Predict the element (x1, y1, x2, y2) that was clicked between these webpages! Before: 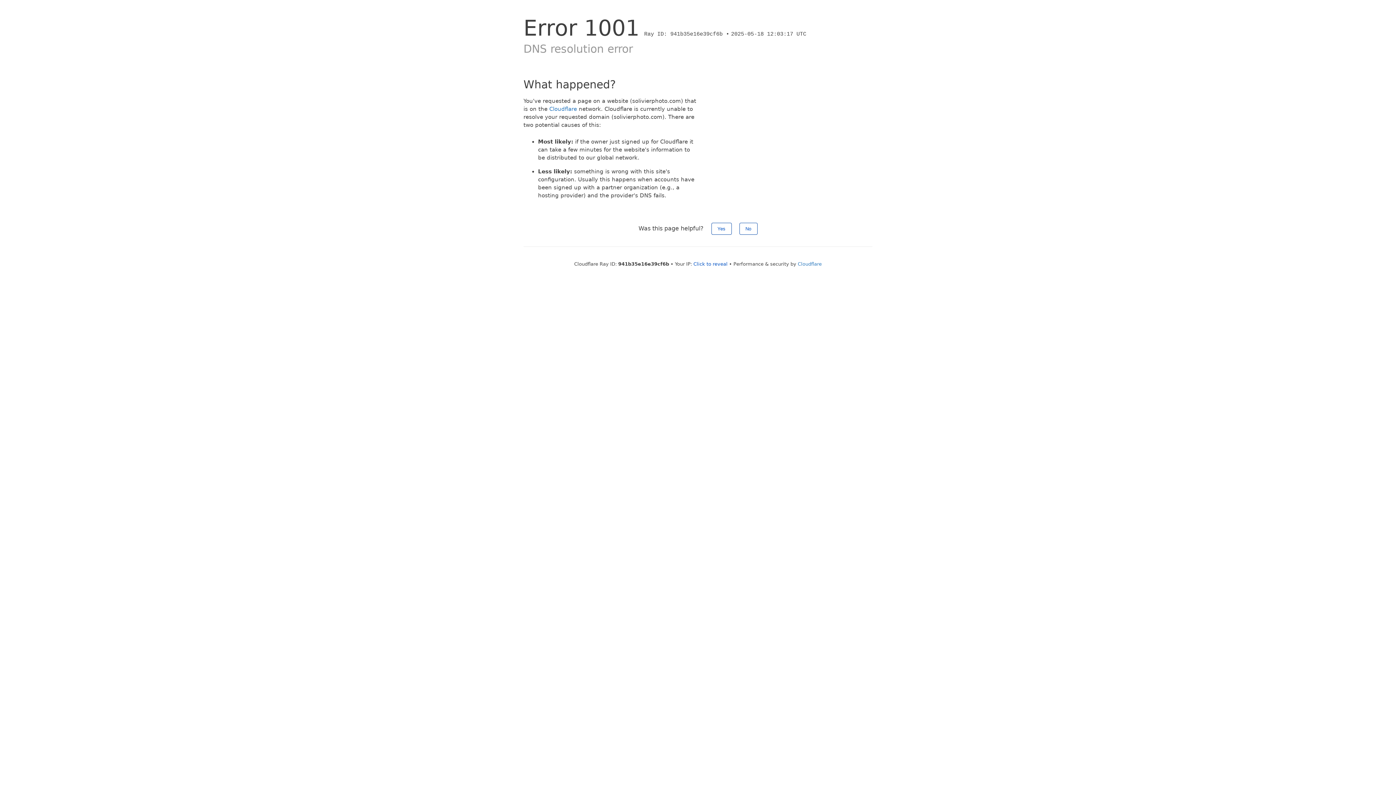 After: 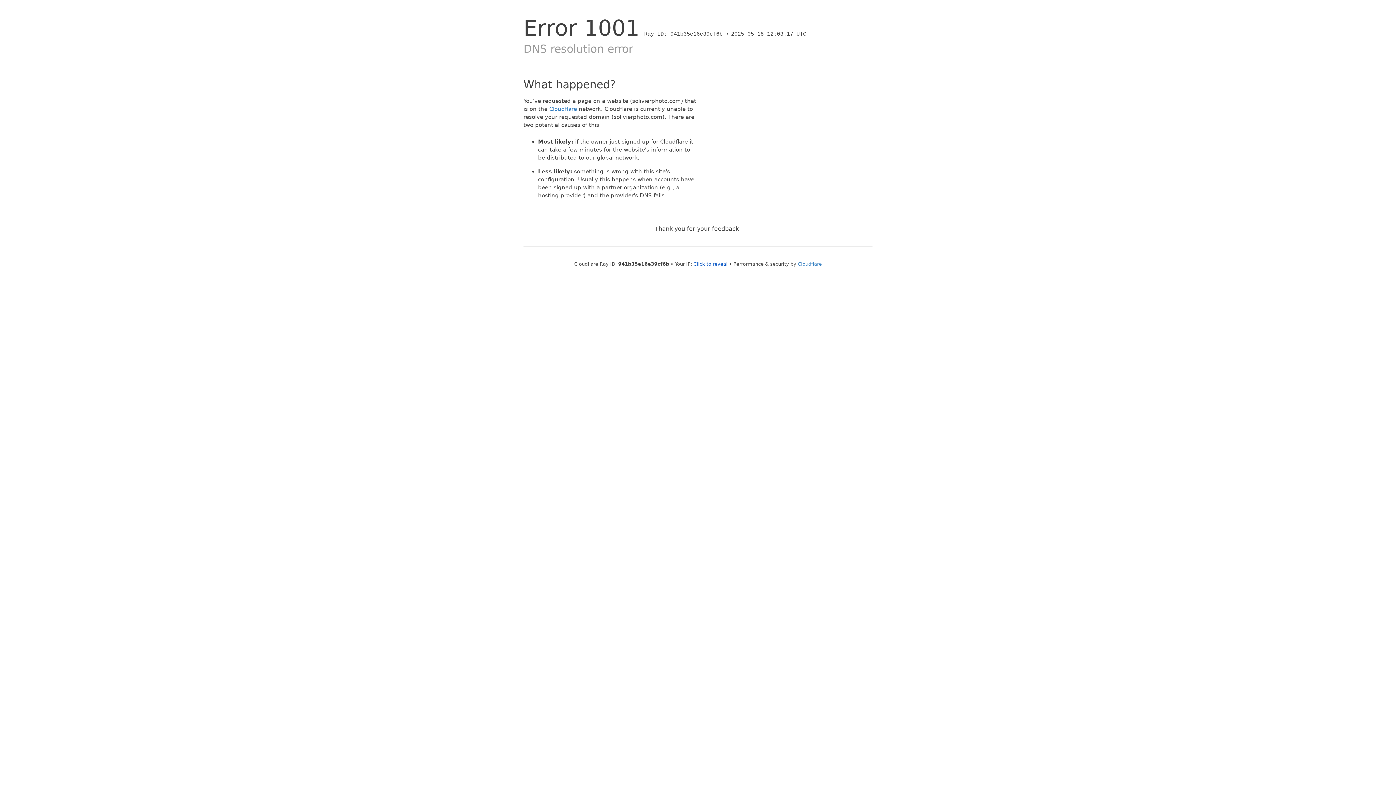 Action: bbox: (739, 222, 757, 234) label: No